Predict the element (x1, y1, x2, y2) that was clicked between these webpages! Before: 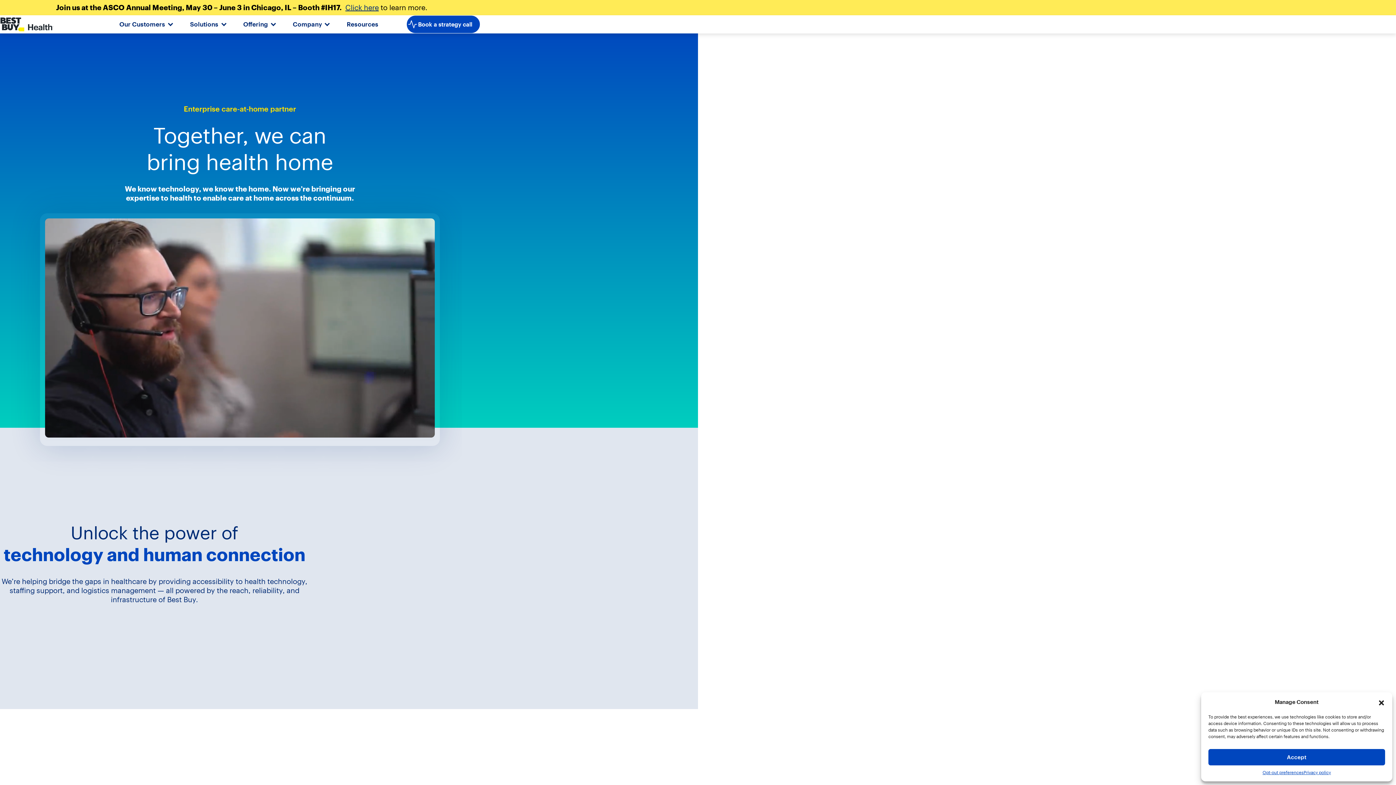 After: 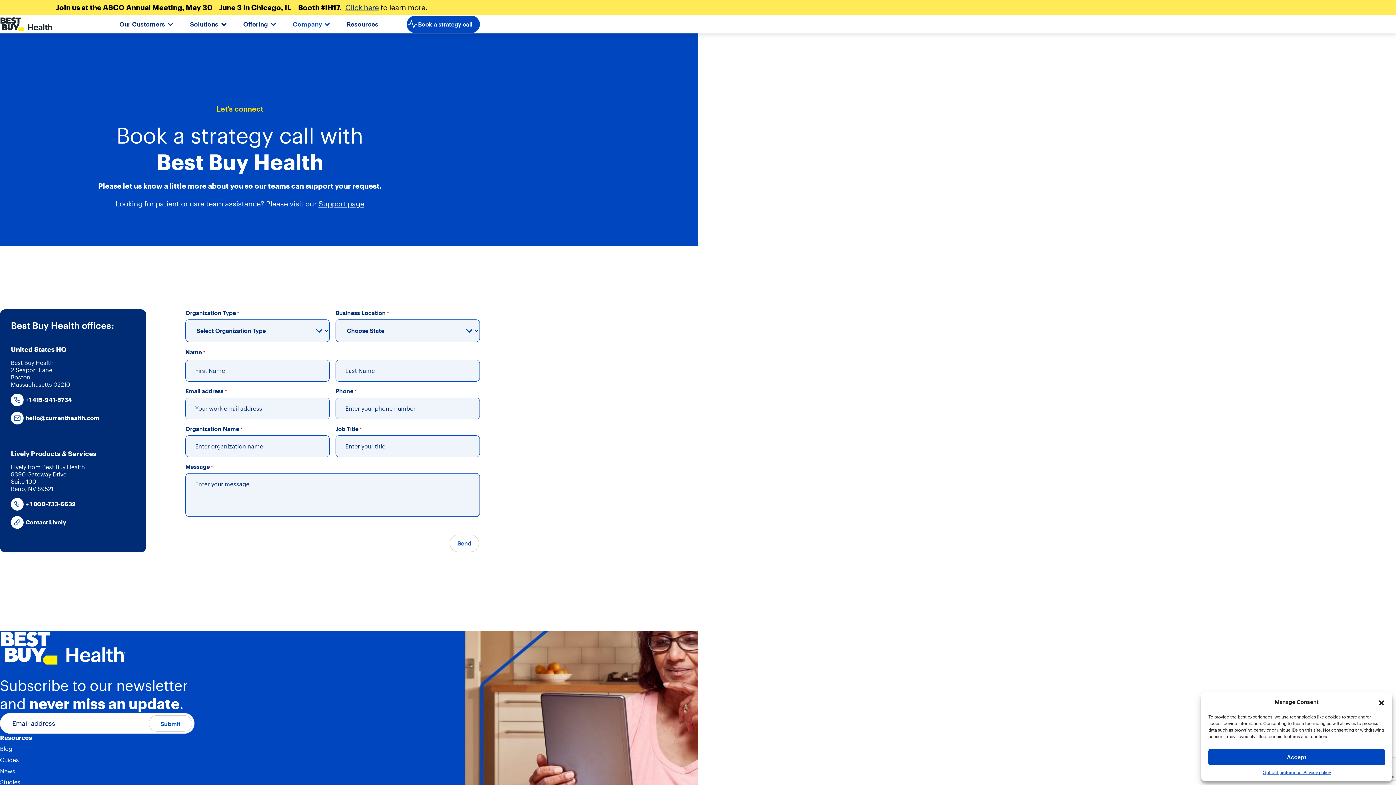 Action: label: Book a strategy call bbox: (406, 15, 480, 33)